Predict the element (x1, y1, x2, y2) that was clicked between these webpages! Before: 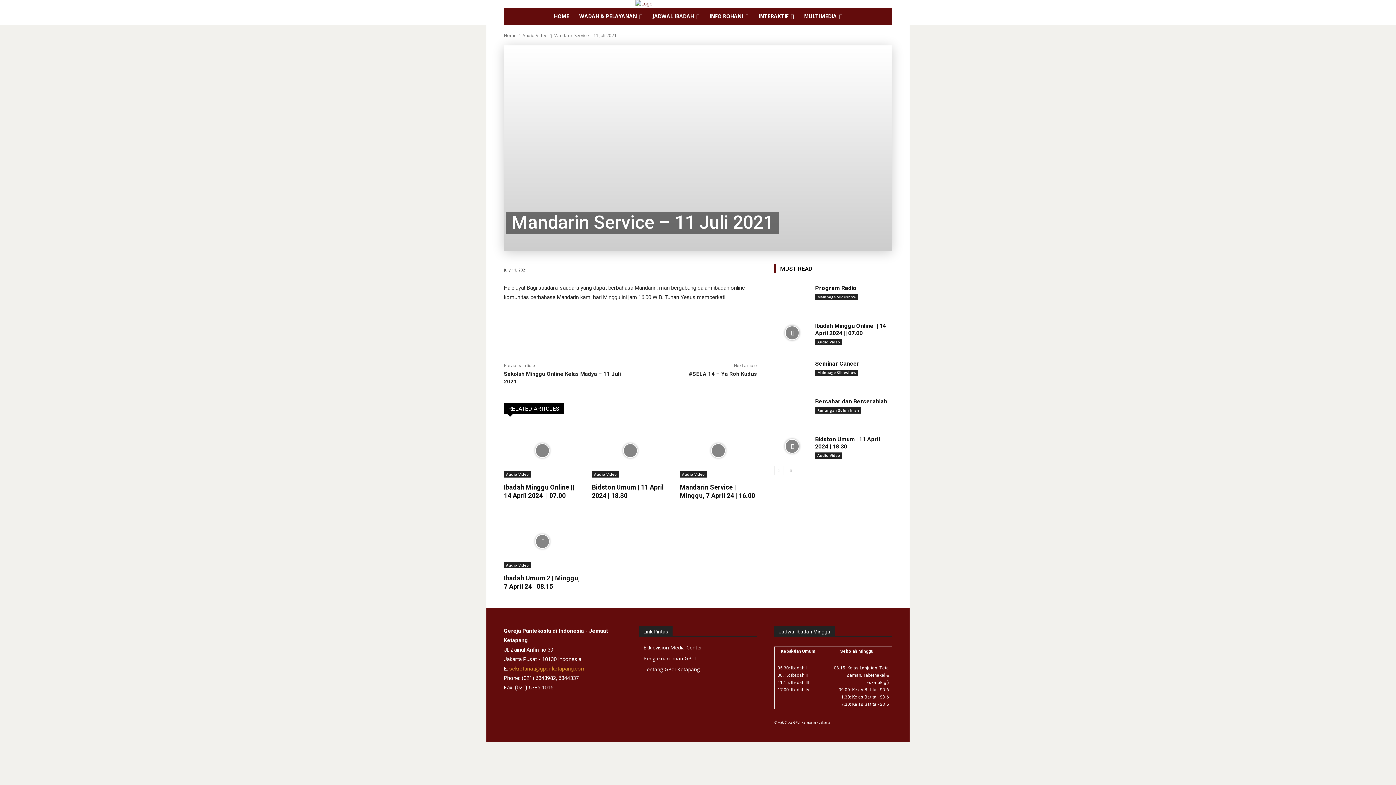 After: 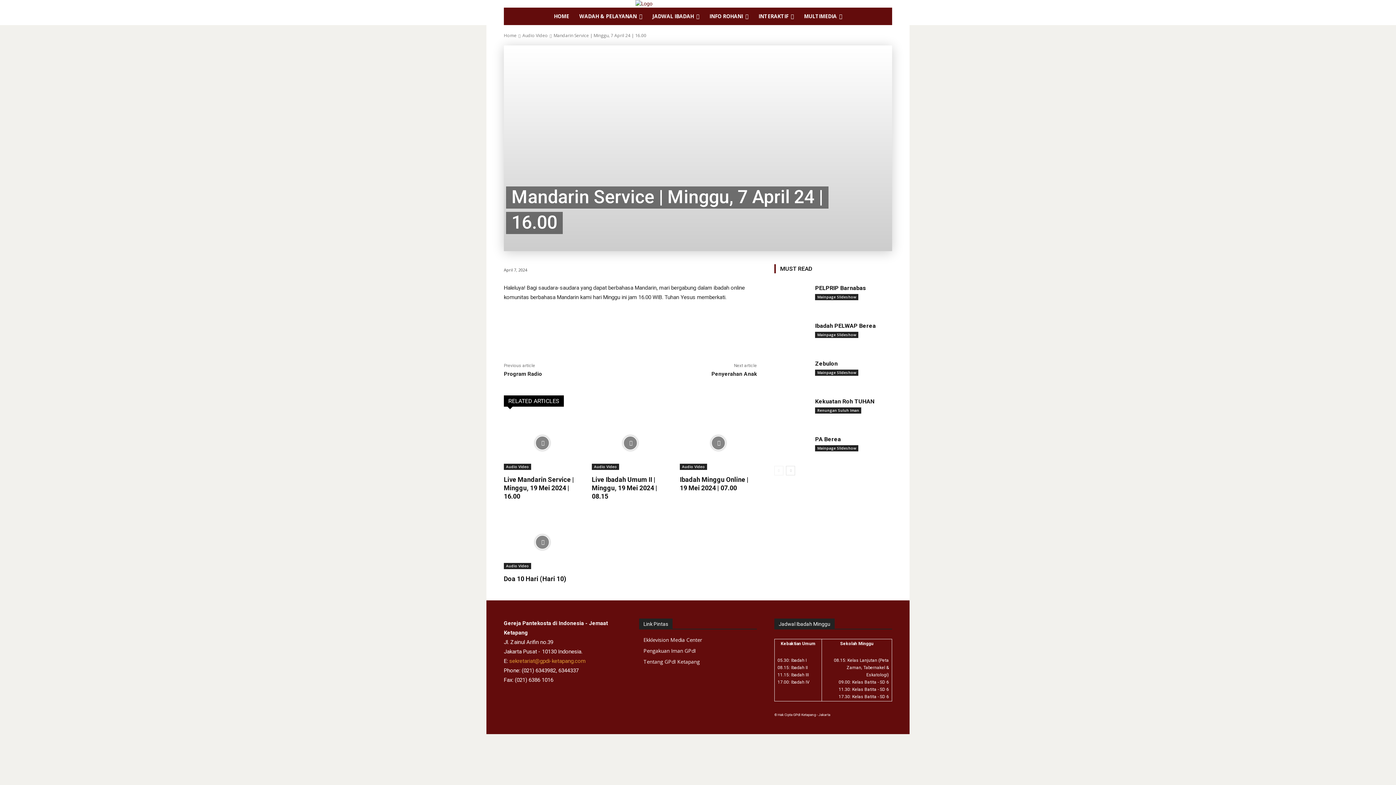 Action: bbox: (680, 424, 757, 477)